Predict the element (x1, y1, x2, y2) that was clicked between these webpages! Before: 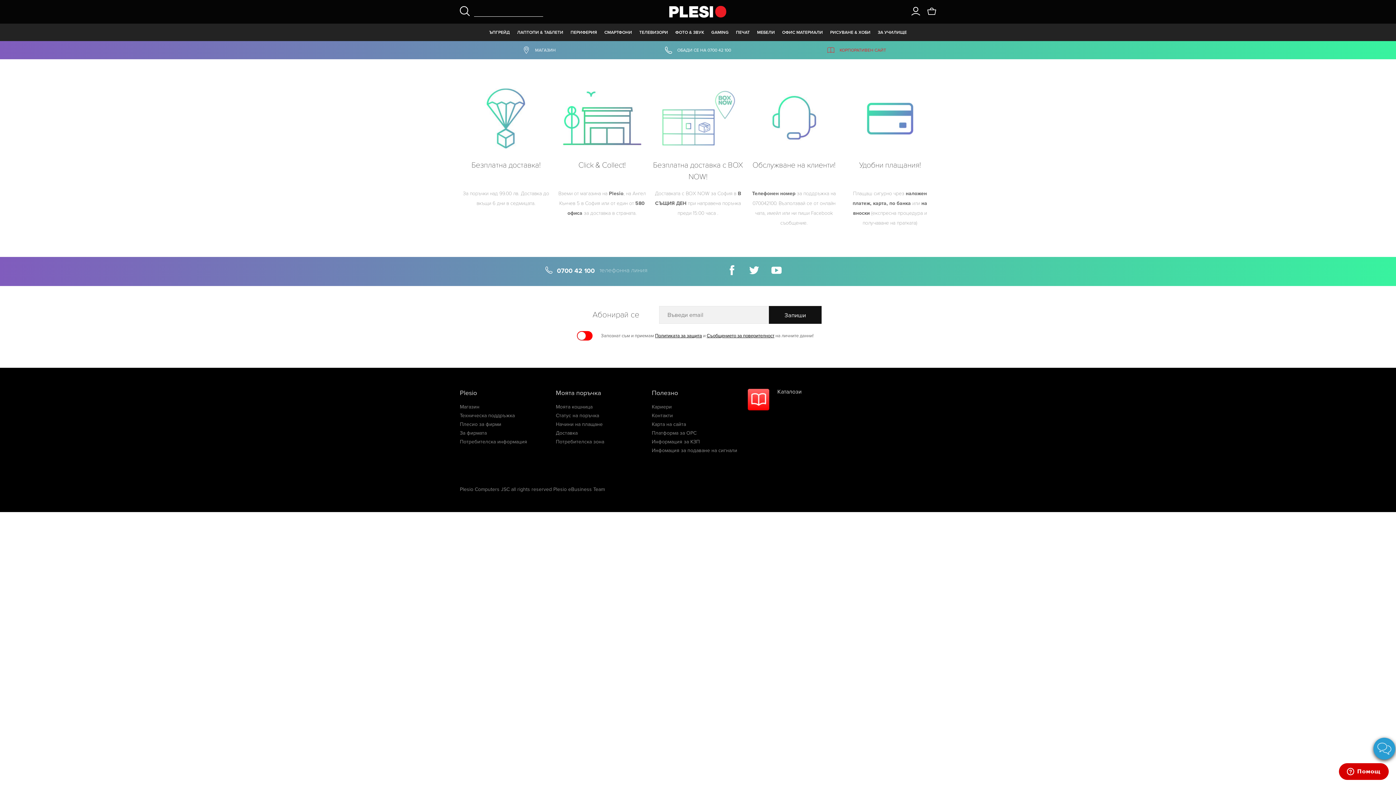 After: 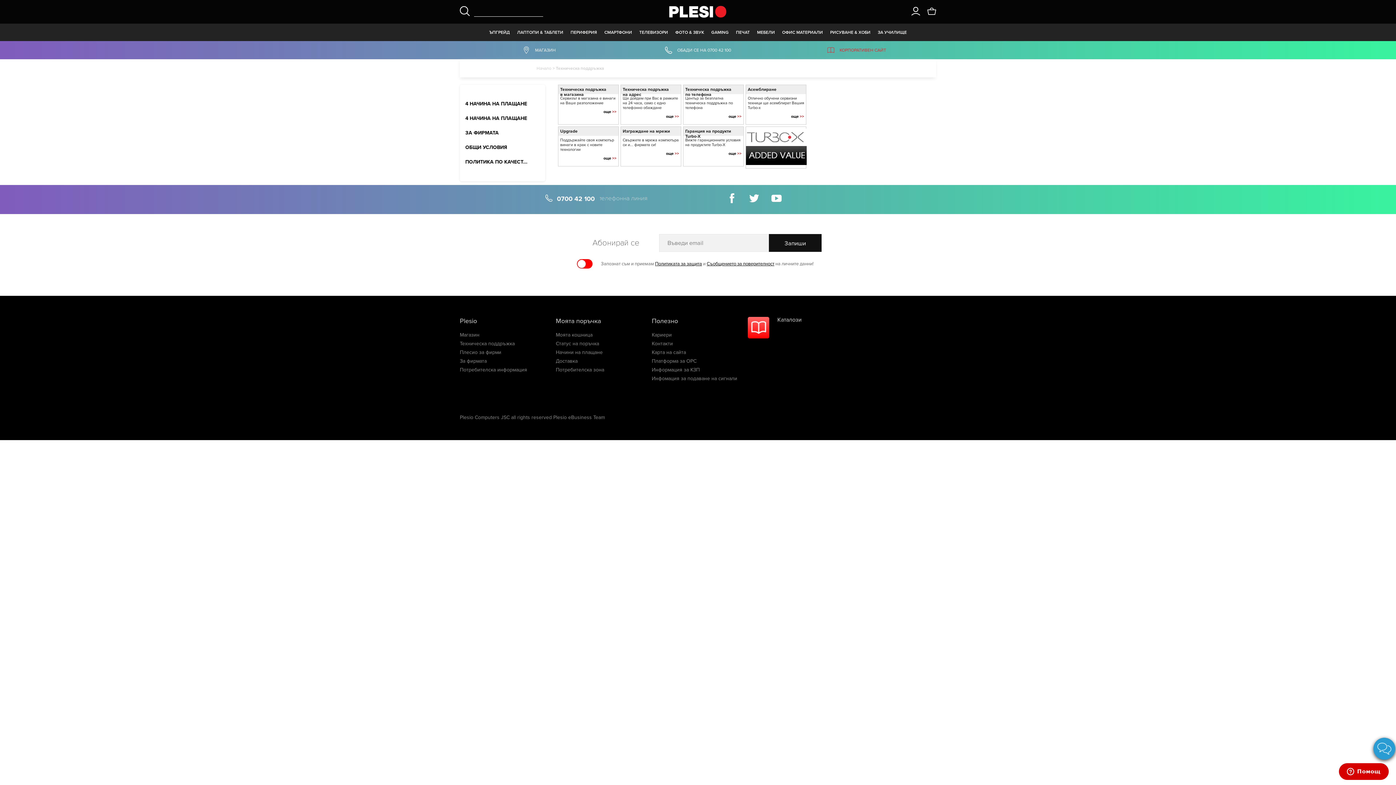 Action: bbox: (460, 411, 514, 420) label: Техническа поддръжка